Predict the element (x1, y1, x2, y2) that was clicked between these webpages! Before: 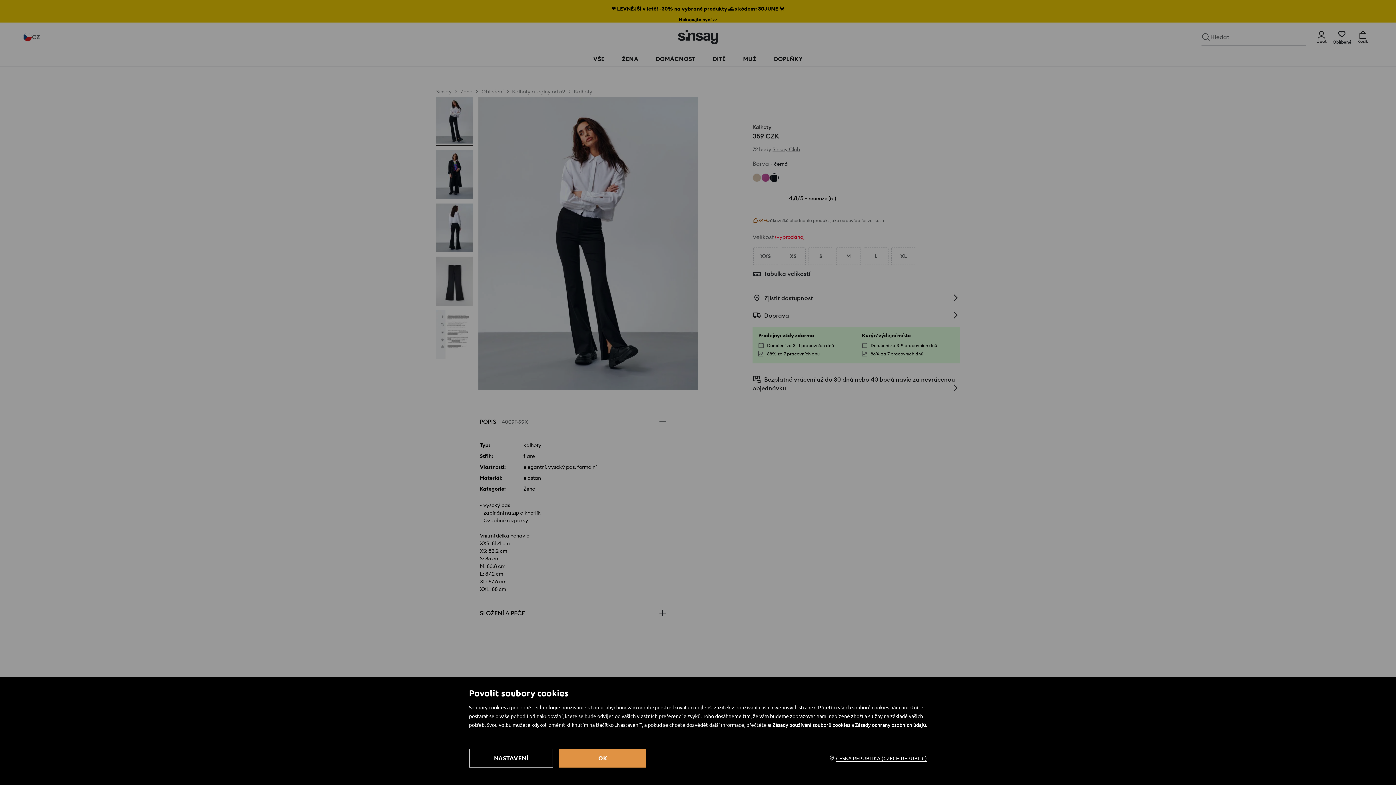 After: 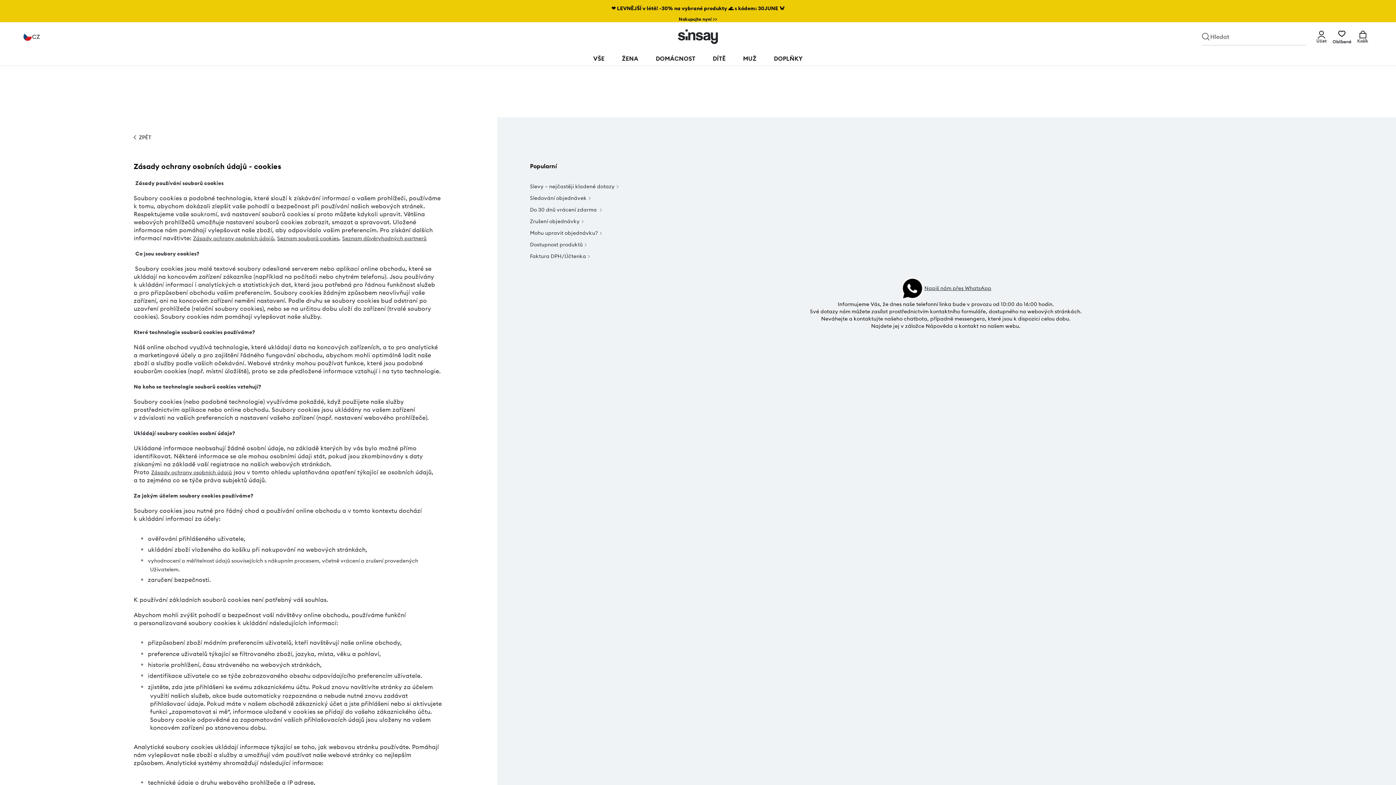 Action: bbox: (772, 721, 850, 729) label: Zásady používání souborů cookies